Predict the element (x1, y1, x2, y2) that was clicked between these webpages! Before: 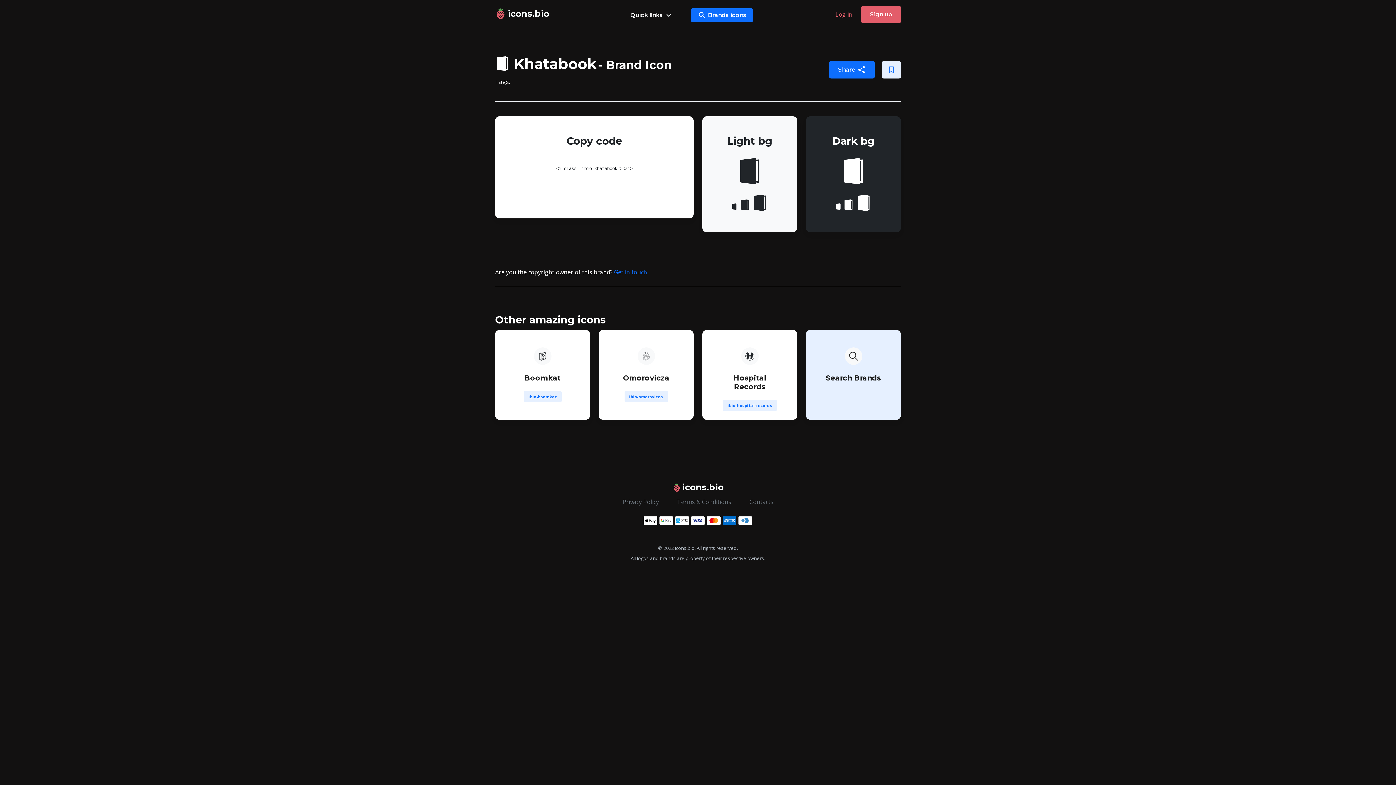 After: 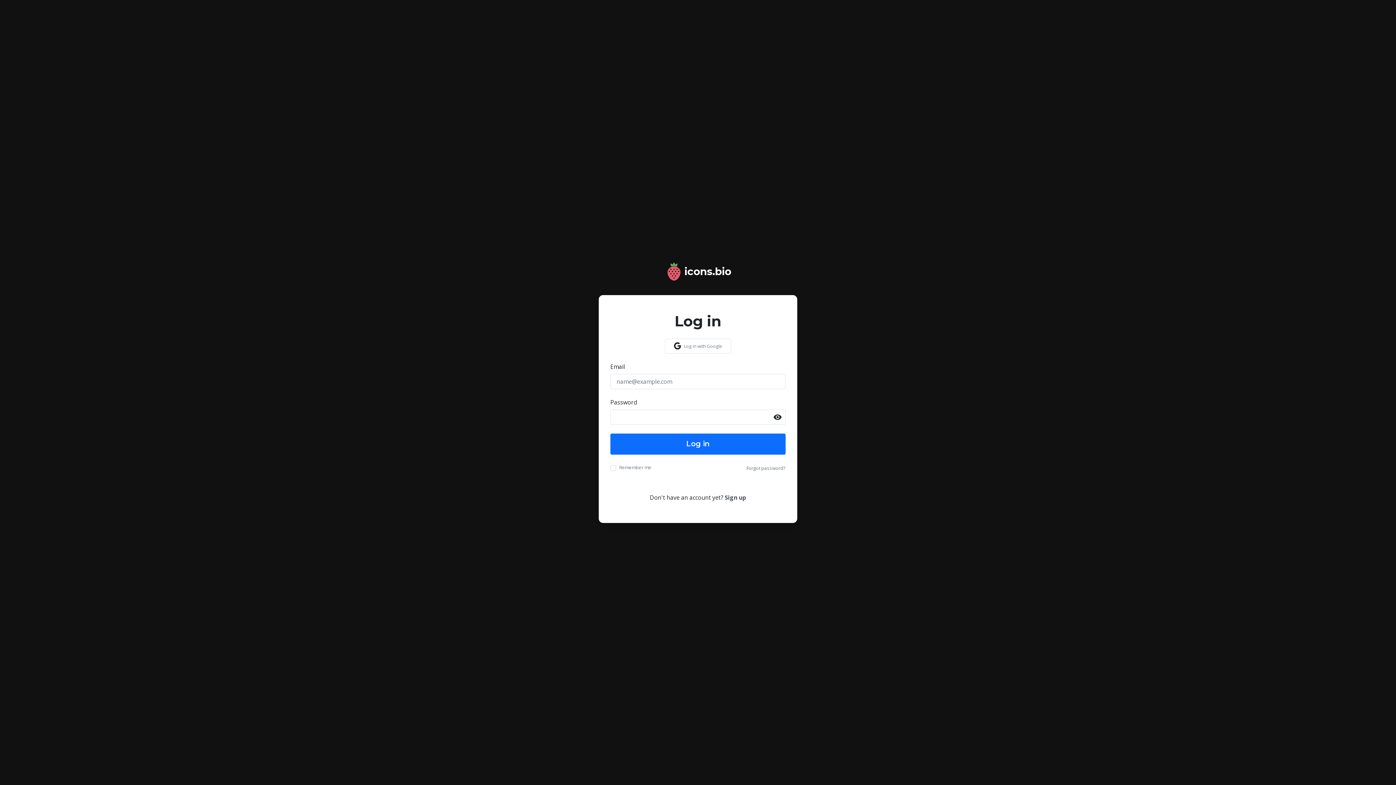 Action: bbox: (835, 10, 852, 18) label: Log in